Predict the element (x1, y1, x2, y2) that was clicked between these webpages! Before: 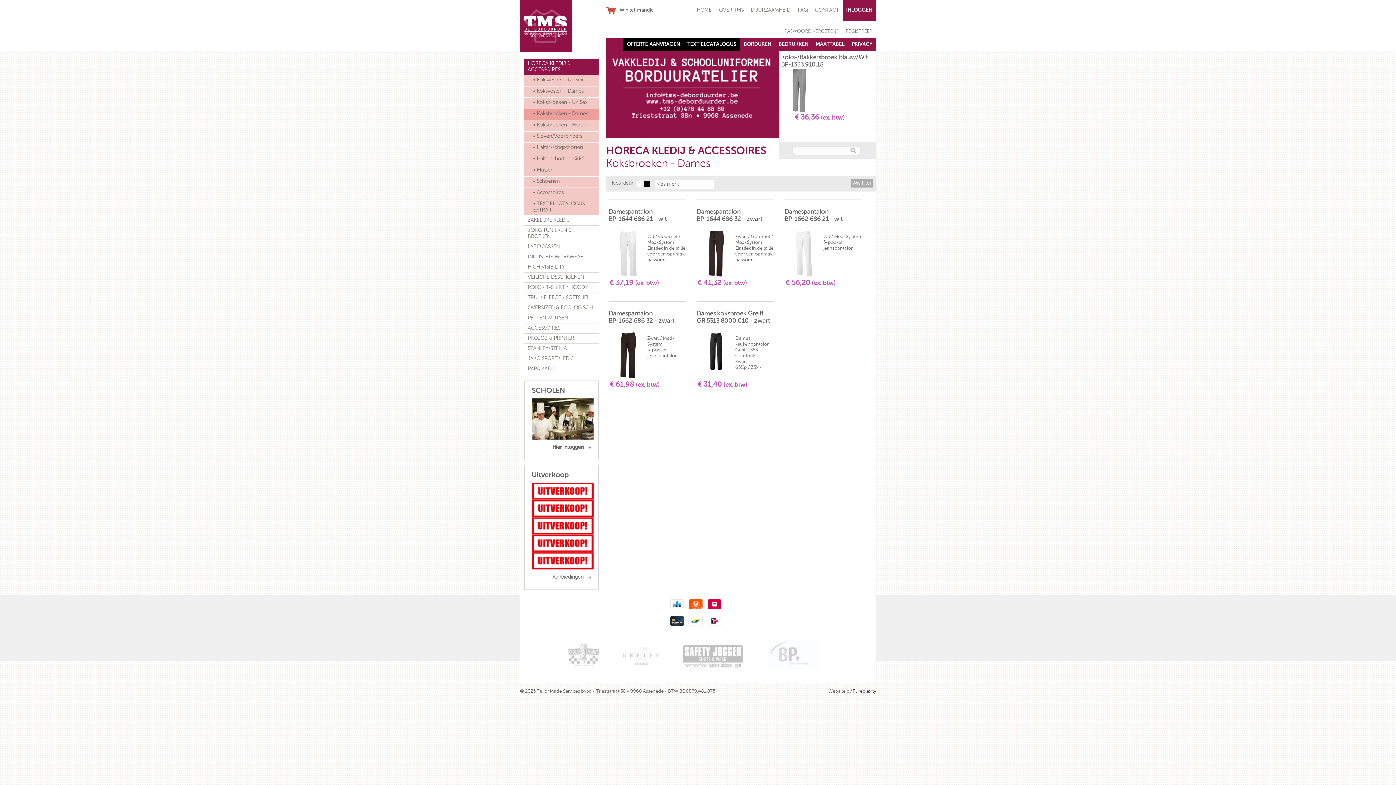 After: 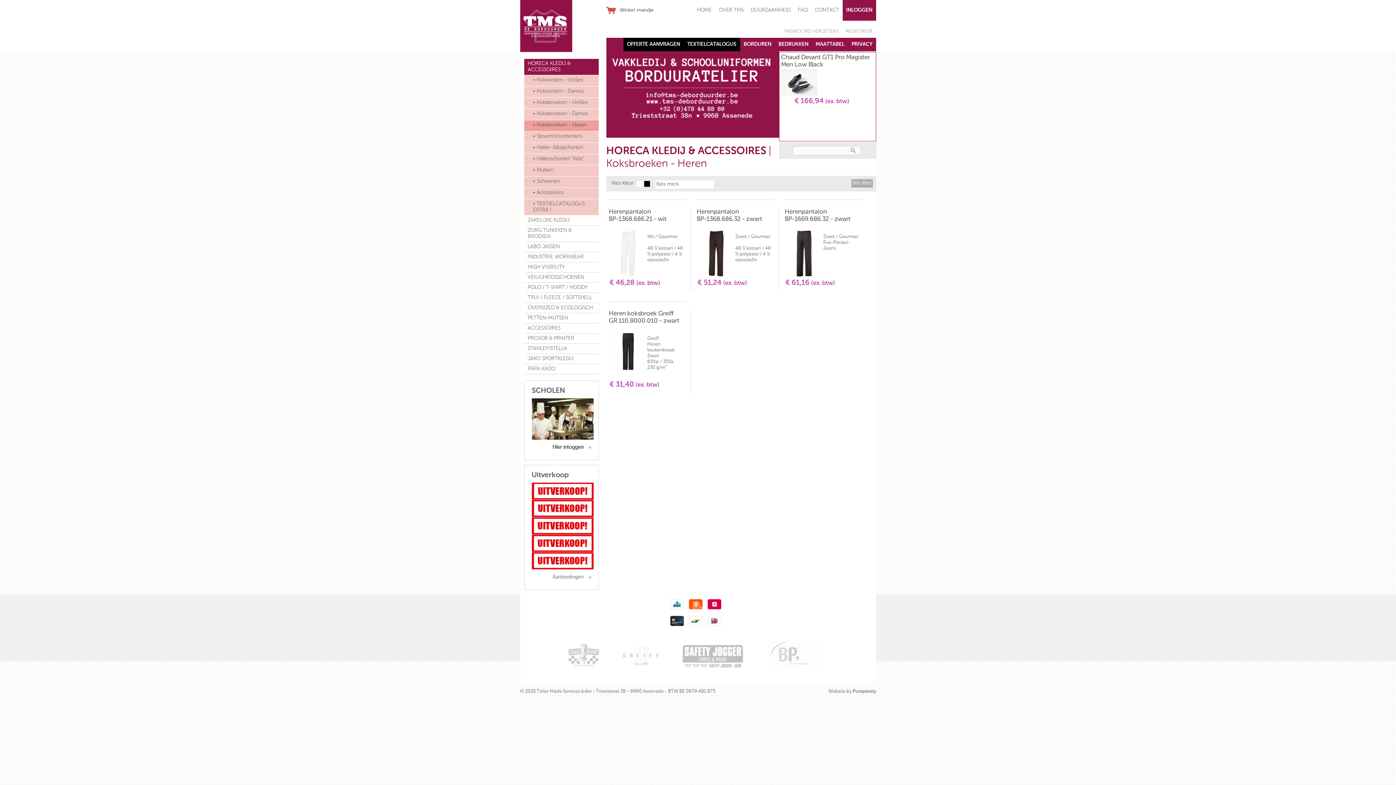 Action: label: • Koksbroeken - Heren bbox: (524, 120, 598, 131)